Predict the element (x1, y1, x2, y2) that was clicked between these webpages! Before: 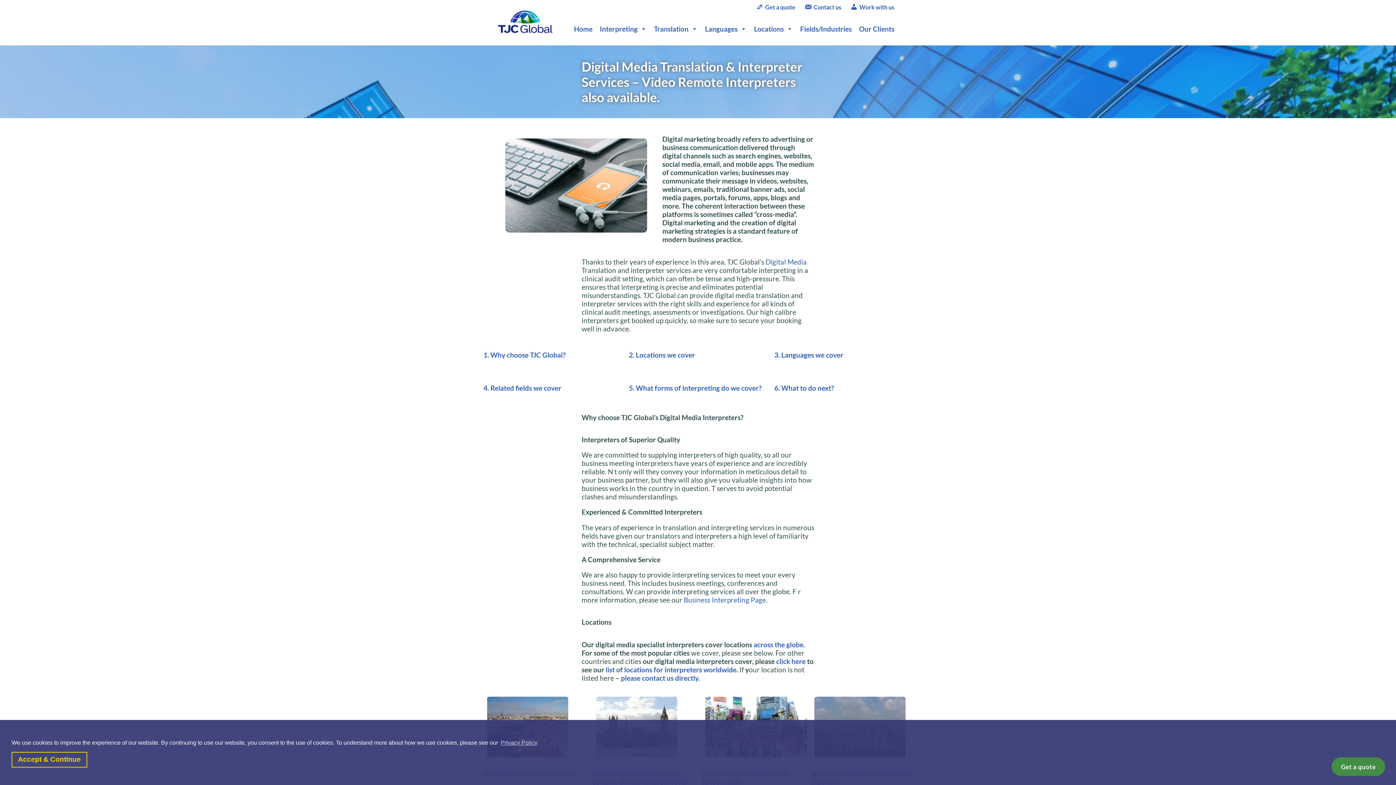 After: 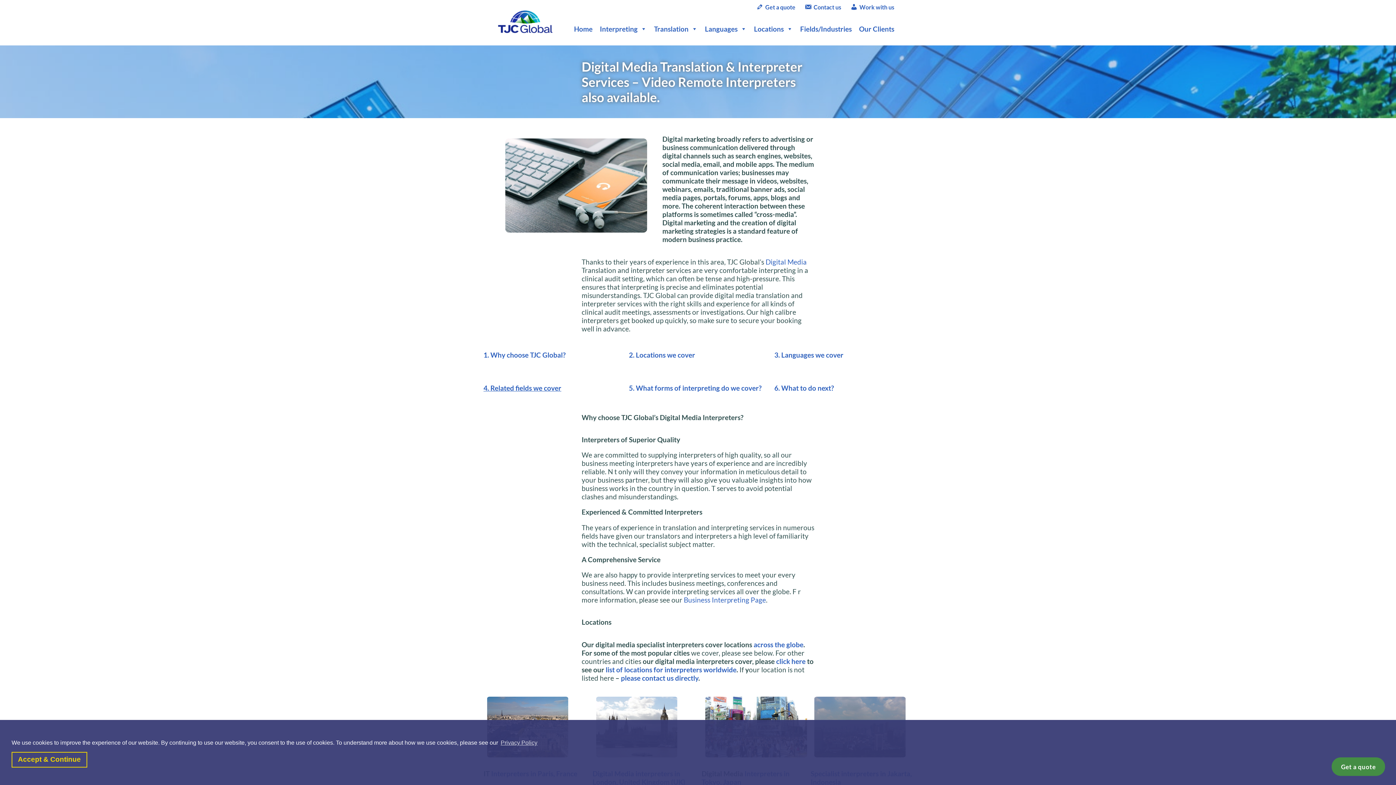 Action: label: 4. Related fields we cover bbox: (483, 384, 561, 392)